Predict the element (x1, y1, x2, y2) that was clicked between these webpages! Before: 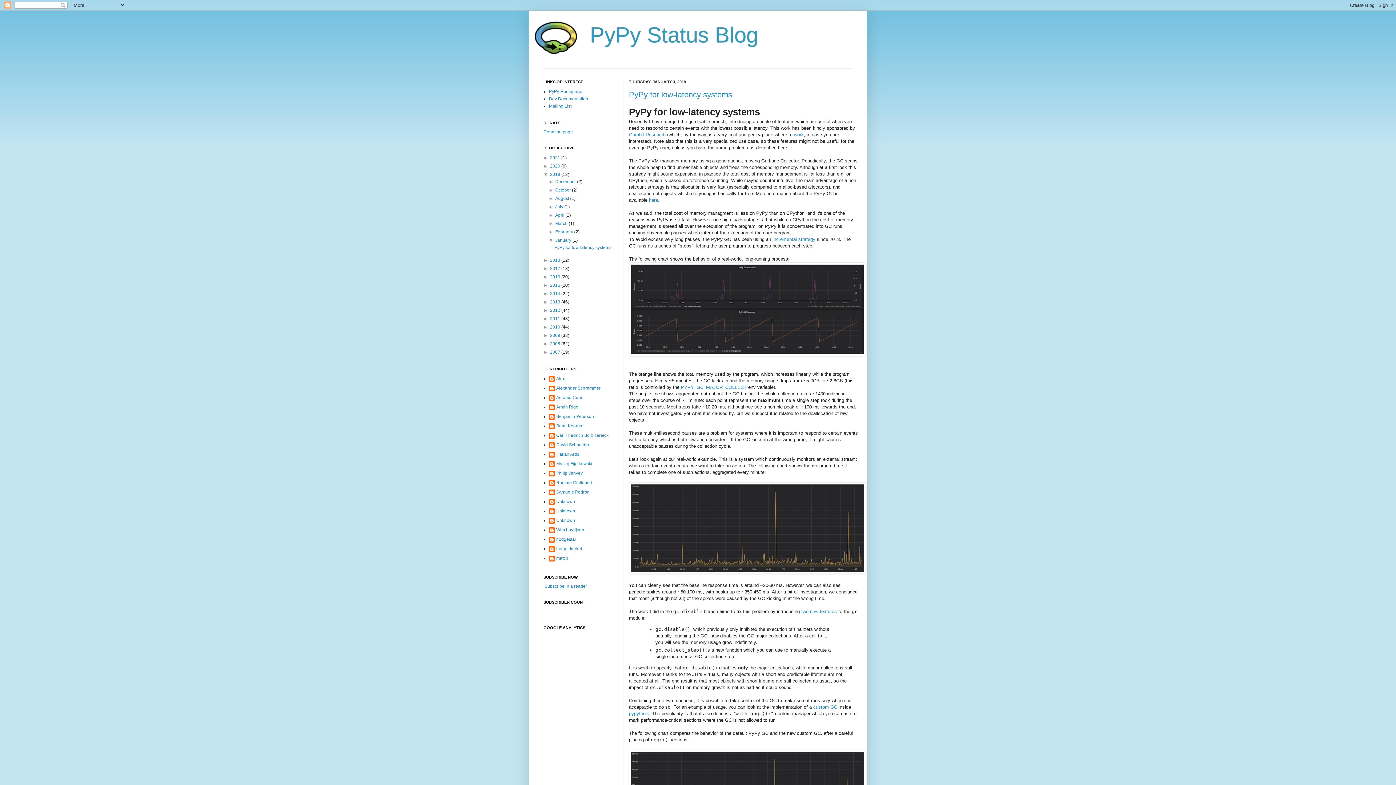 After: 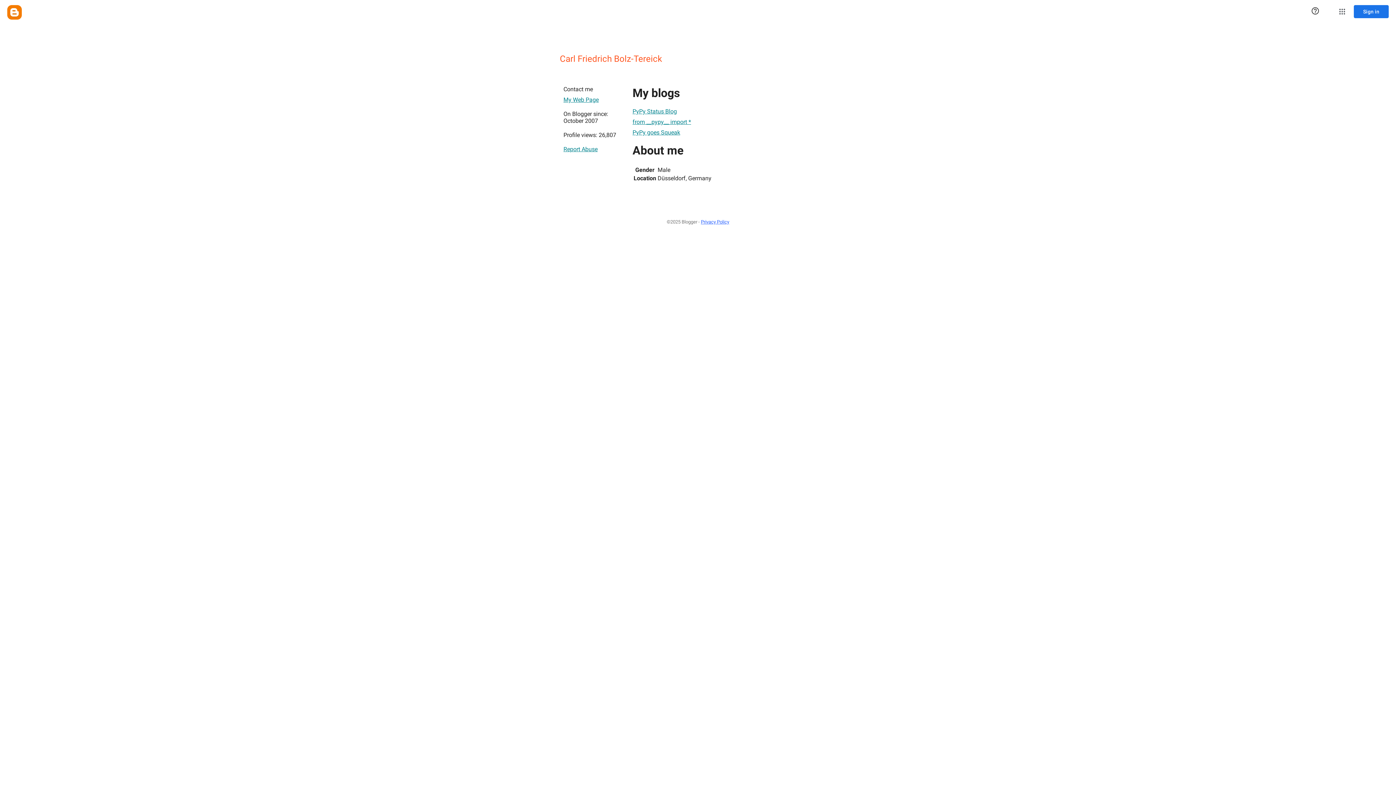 Action: bbox: (549, 433, 608, 440) label: Carl Friedrich Bolz-Tereick